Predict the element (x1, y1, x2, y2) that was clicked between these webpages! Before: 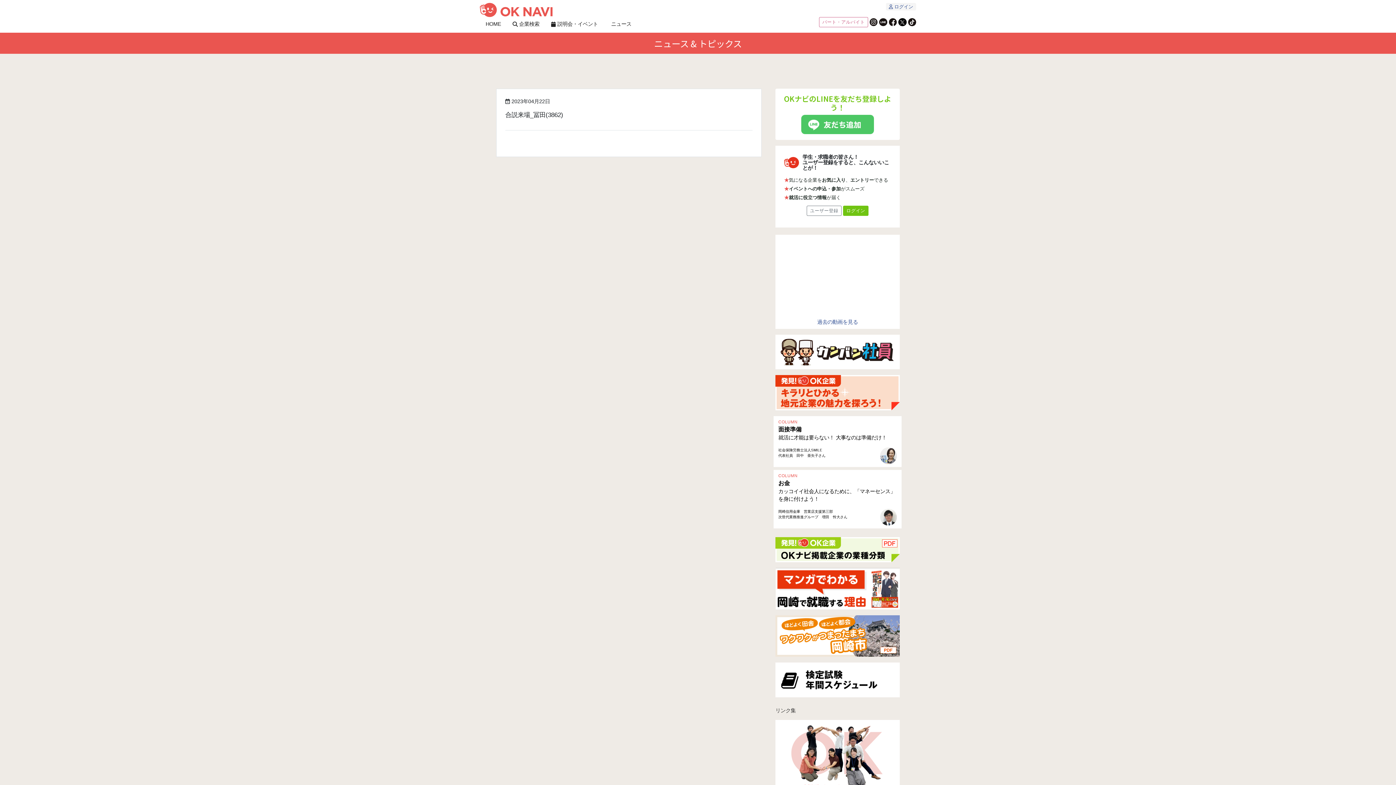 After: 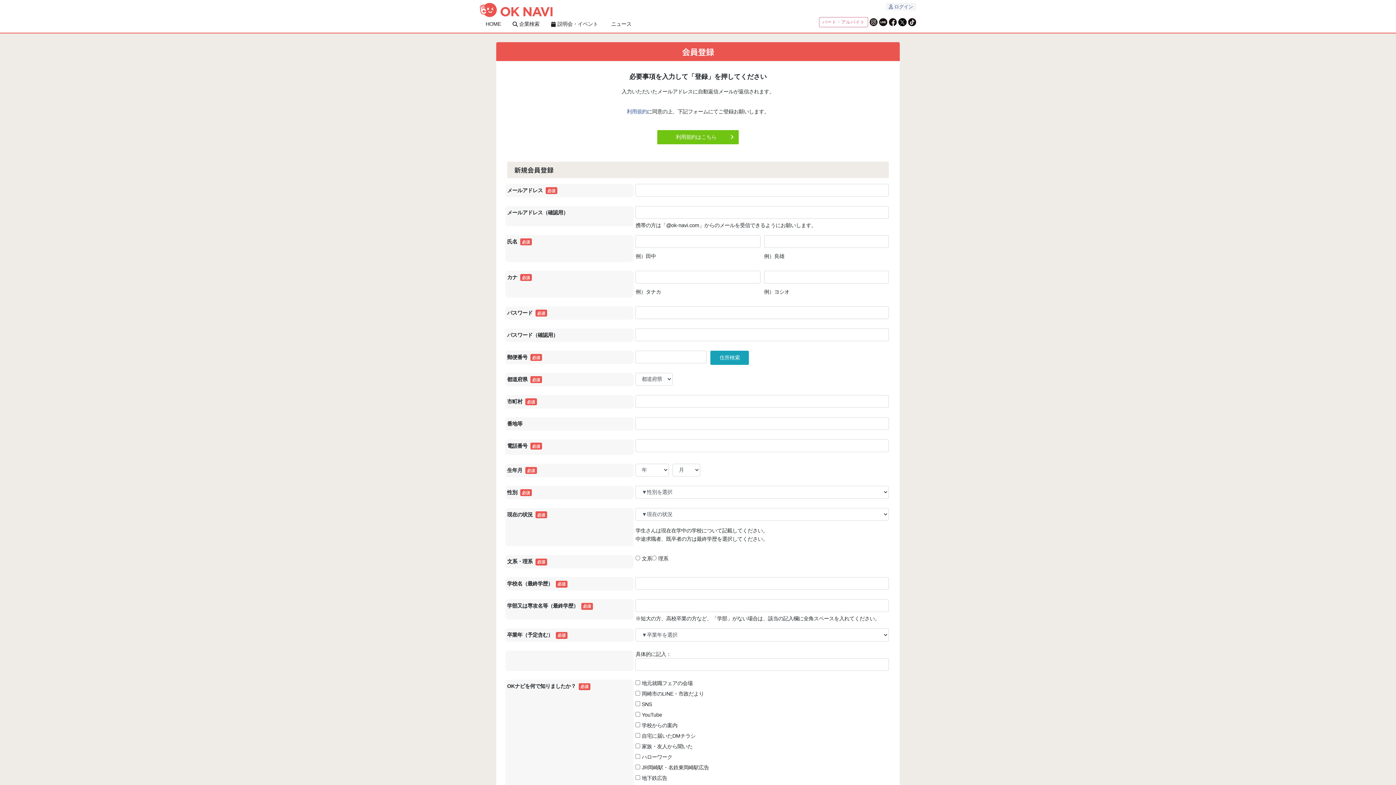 Action: bbox: (806, 205, 841, 216) label: ユーザー登録